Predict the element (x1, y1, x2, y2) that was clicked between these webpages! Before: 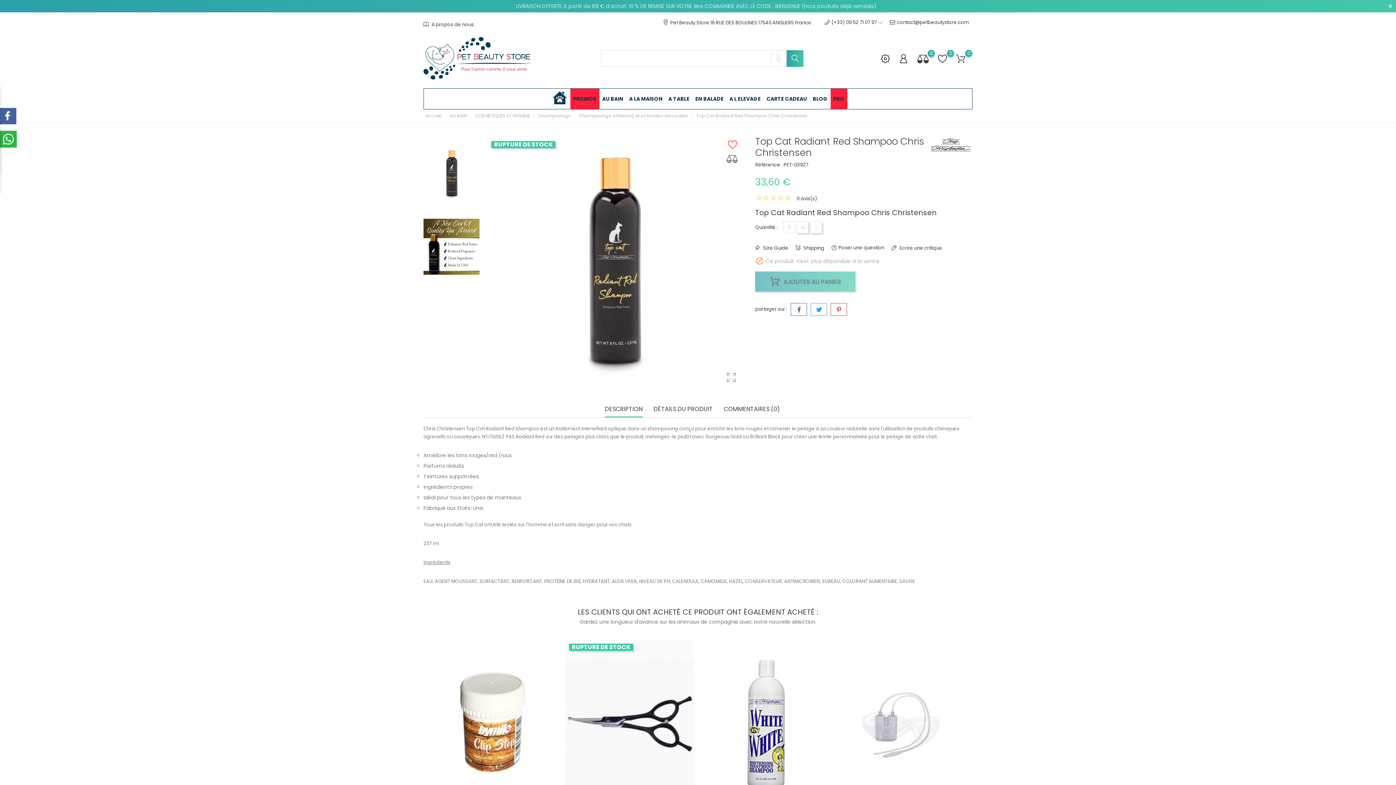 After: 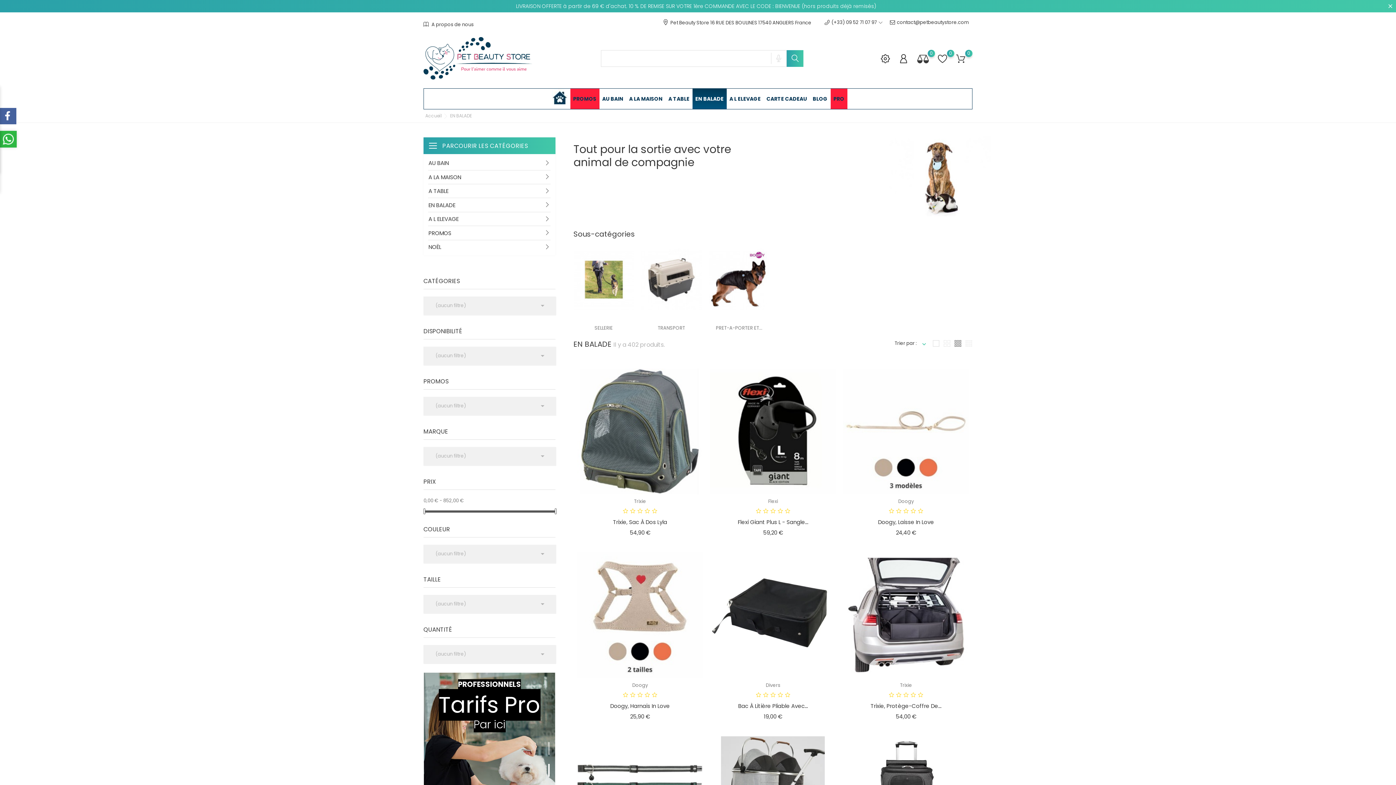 Action: bbox: (692, 88, 726, 109) label: EN BALADE